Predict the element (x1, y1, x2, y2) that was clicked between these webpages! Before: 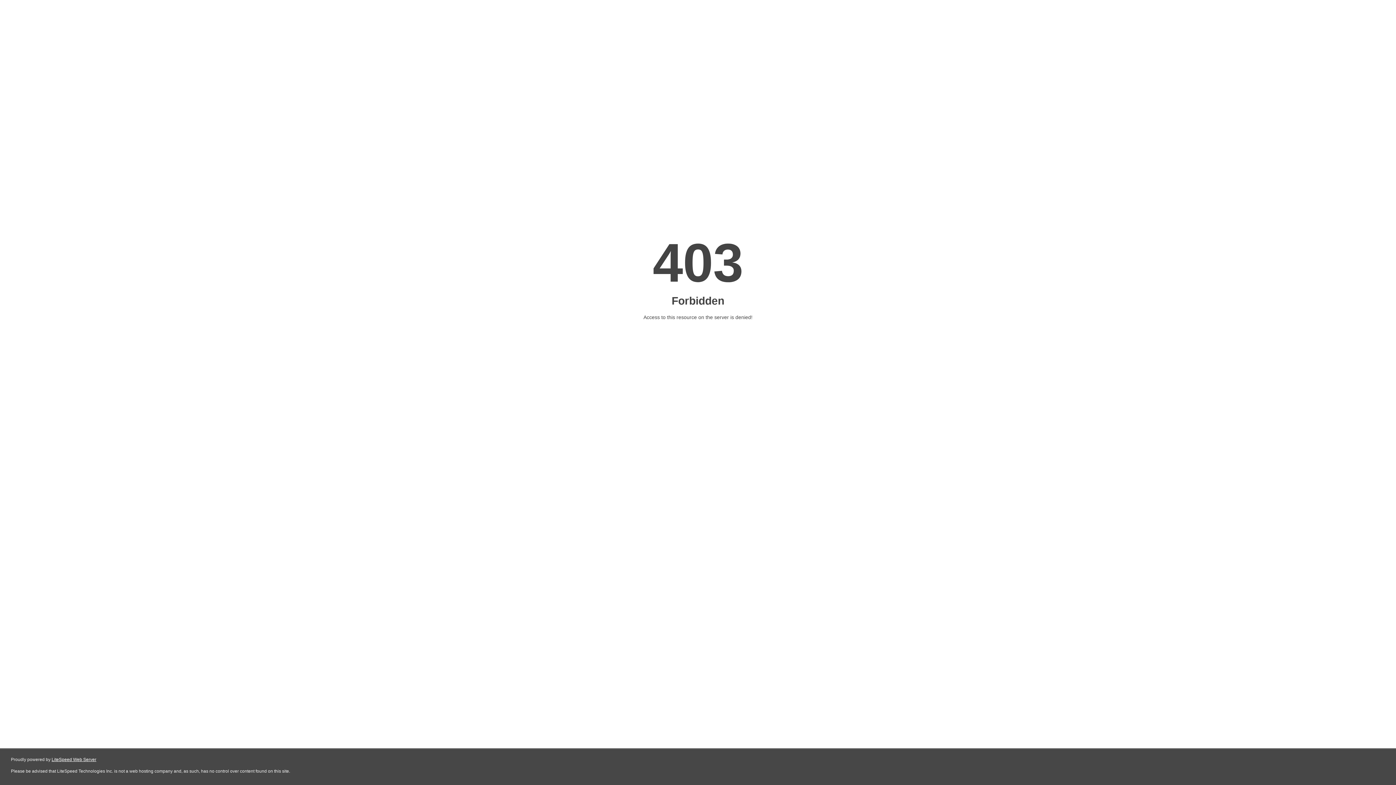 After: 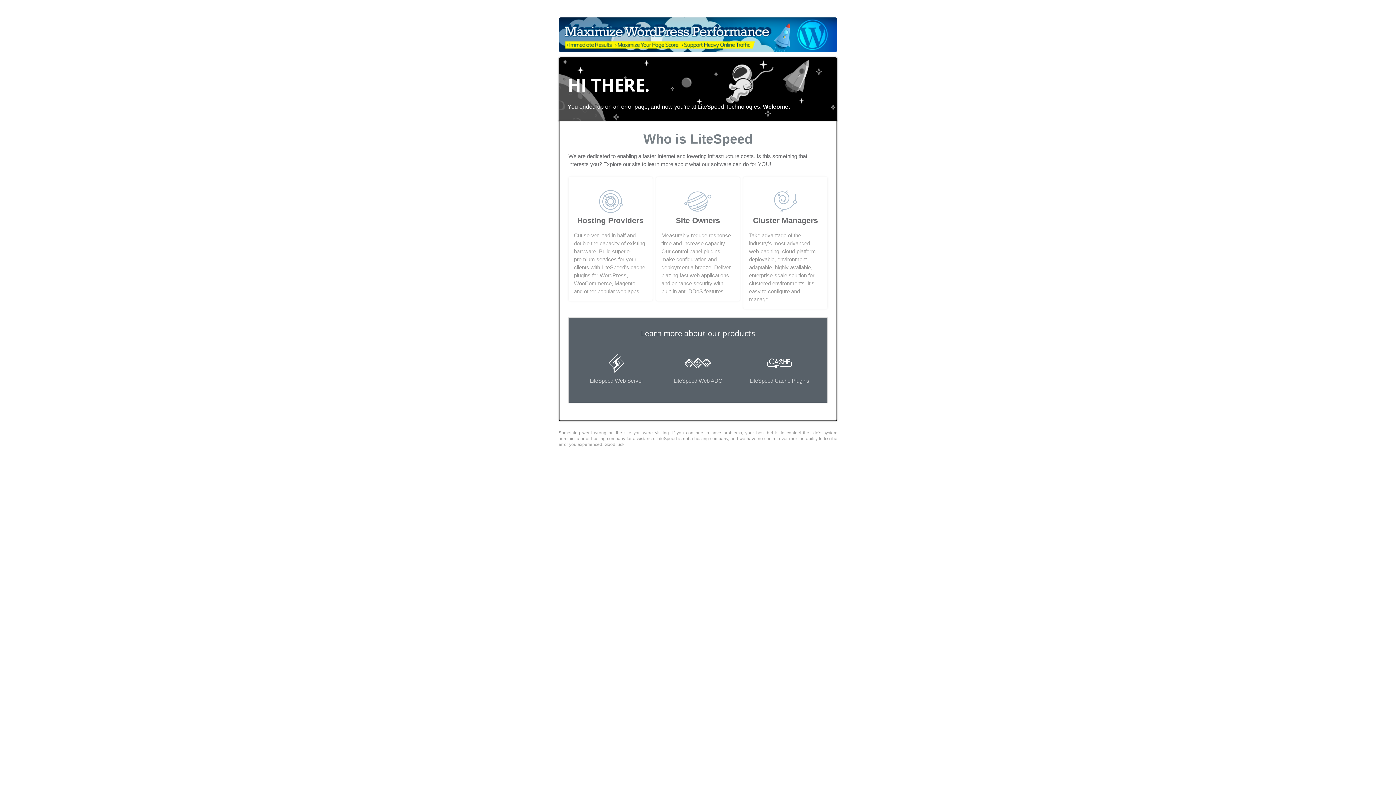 Action: bbox: (51, 757, 96, 762) label: LiteSpeed Web Server